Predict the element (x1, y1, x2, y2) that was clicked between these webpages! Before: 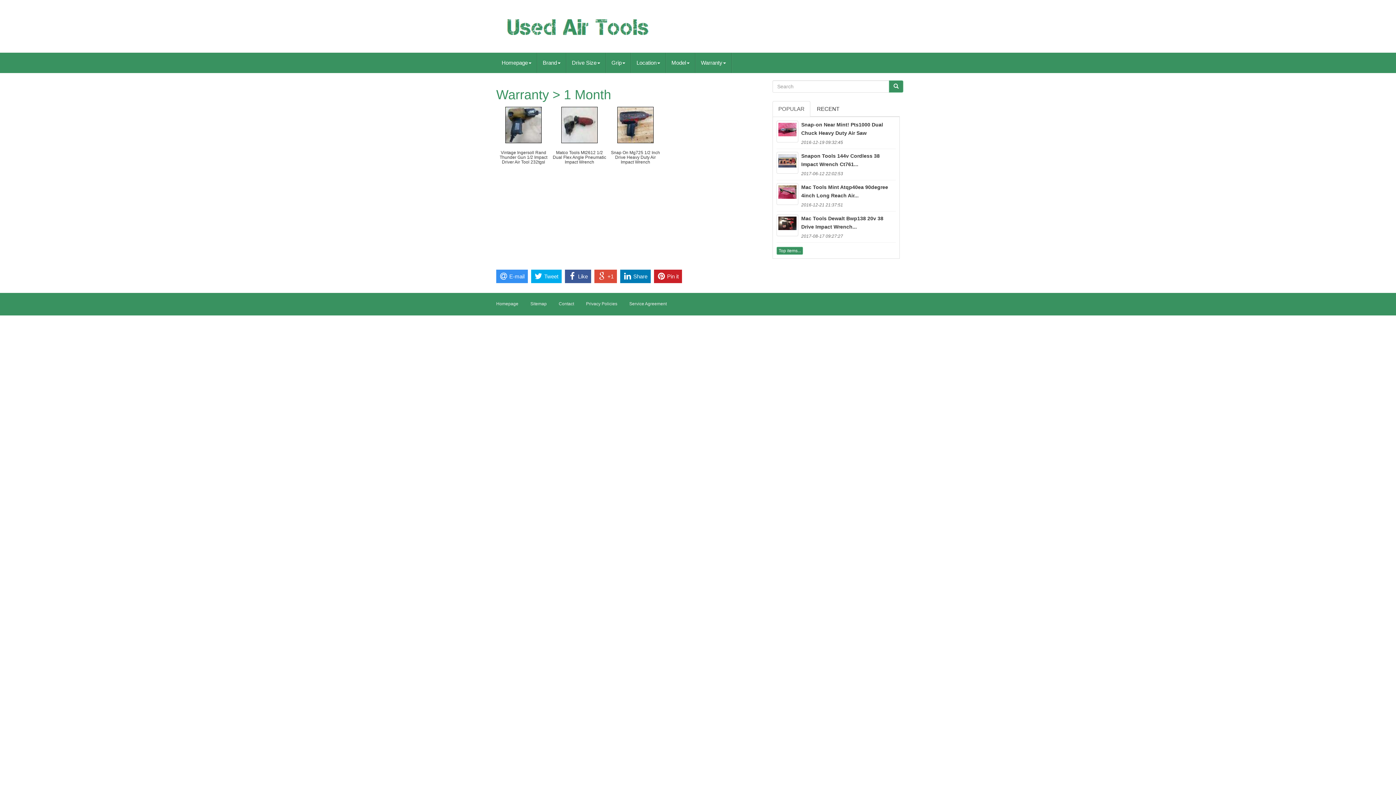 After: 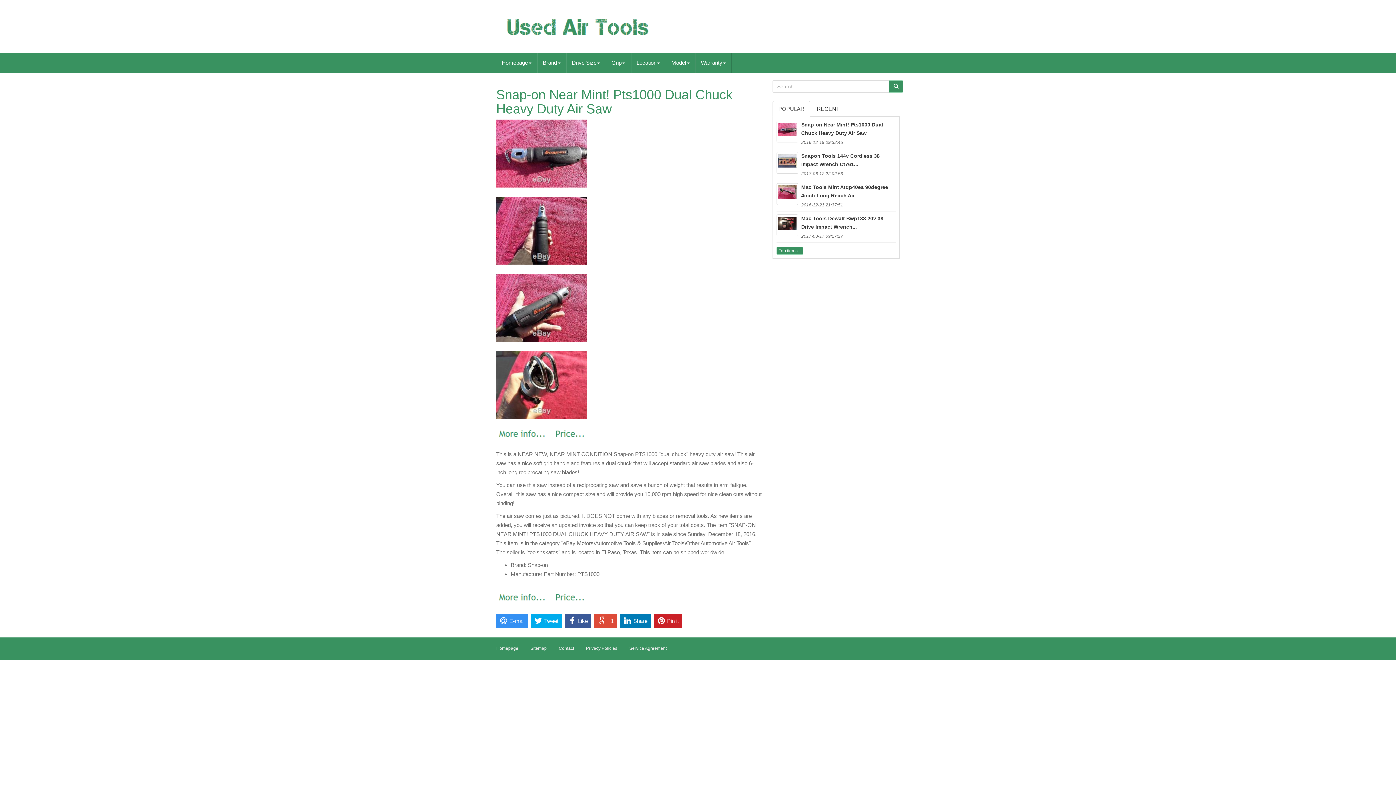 Action: bbox: (776, 120, 798, 142)